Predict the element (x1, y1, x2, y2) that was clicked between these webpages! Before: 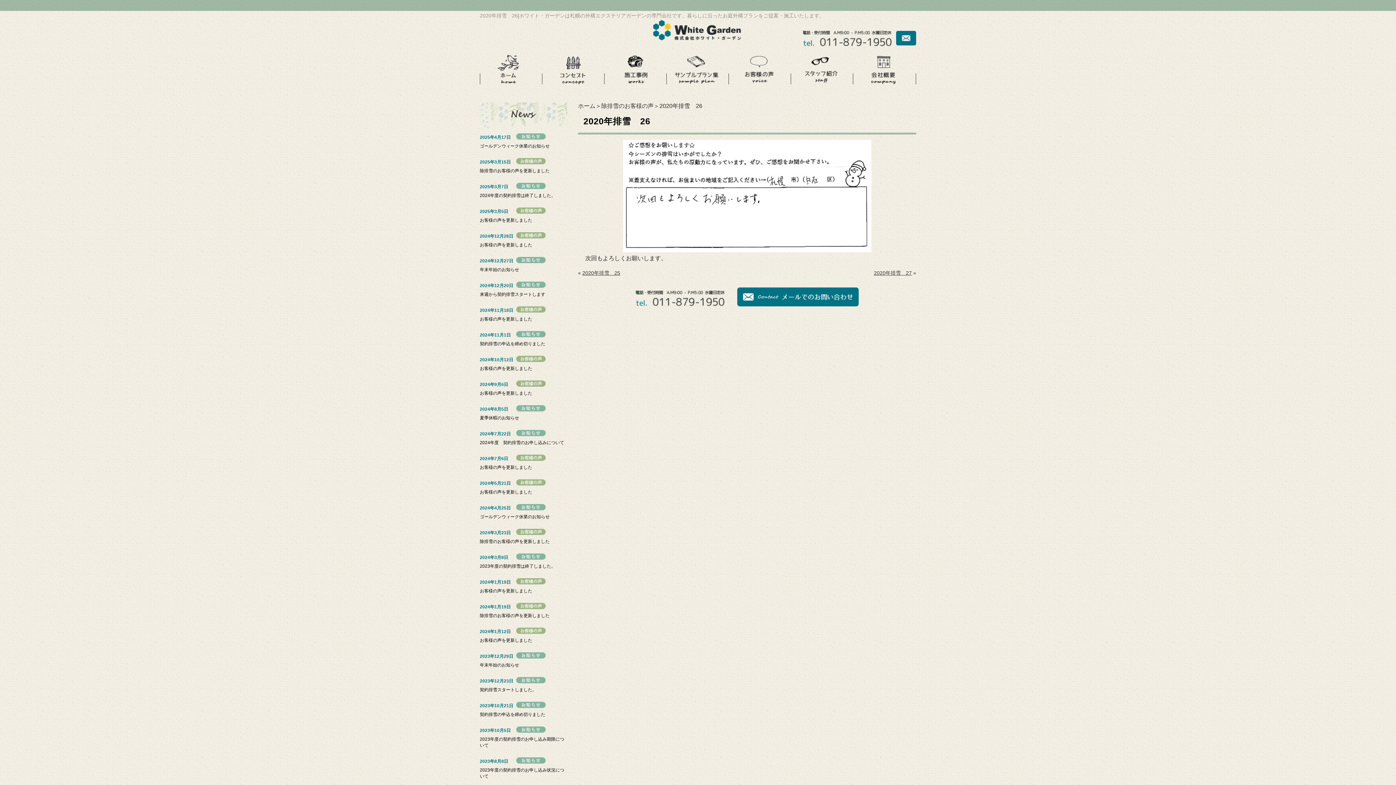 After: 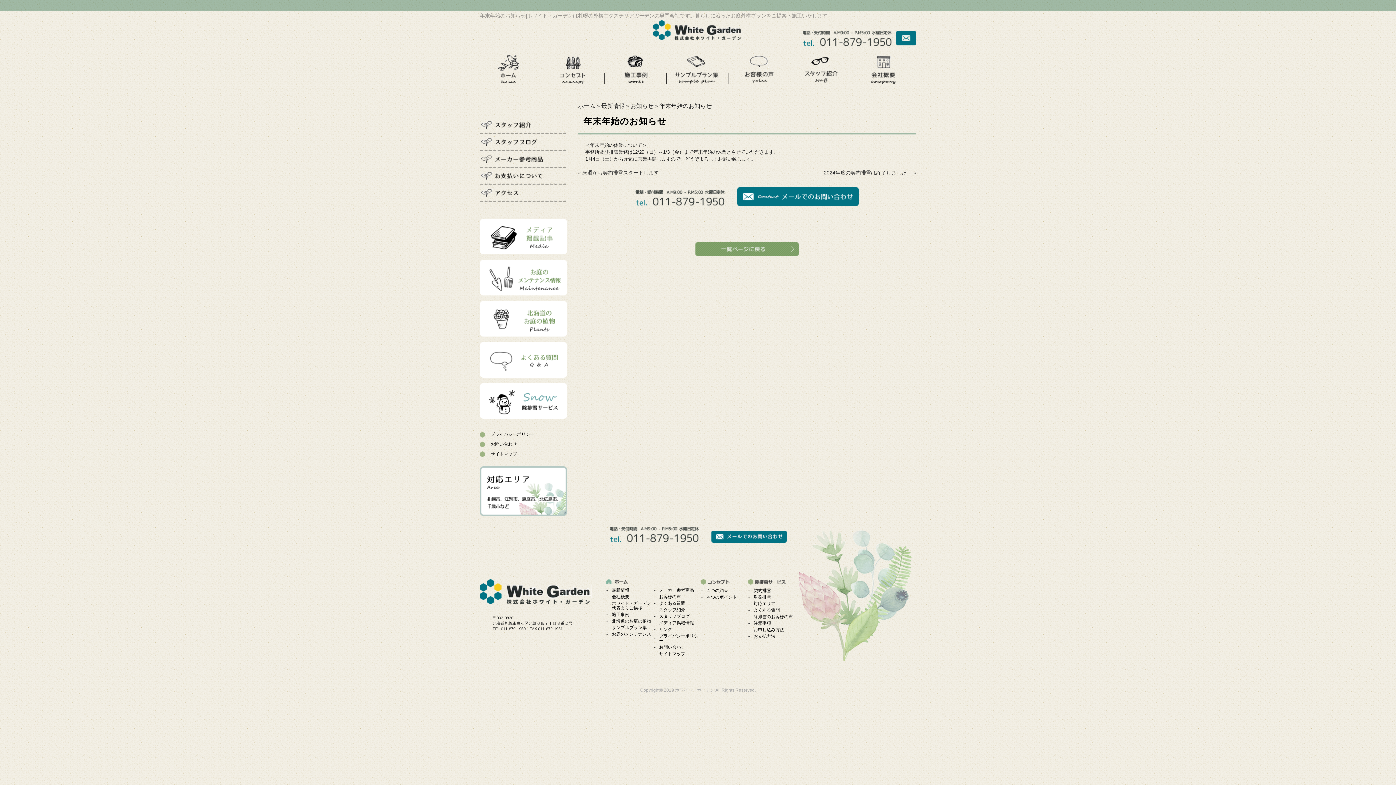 Action: bbox: (480, 267, 519, 272) label: 年末年始のお知らせ